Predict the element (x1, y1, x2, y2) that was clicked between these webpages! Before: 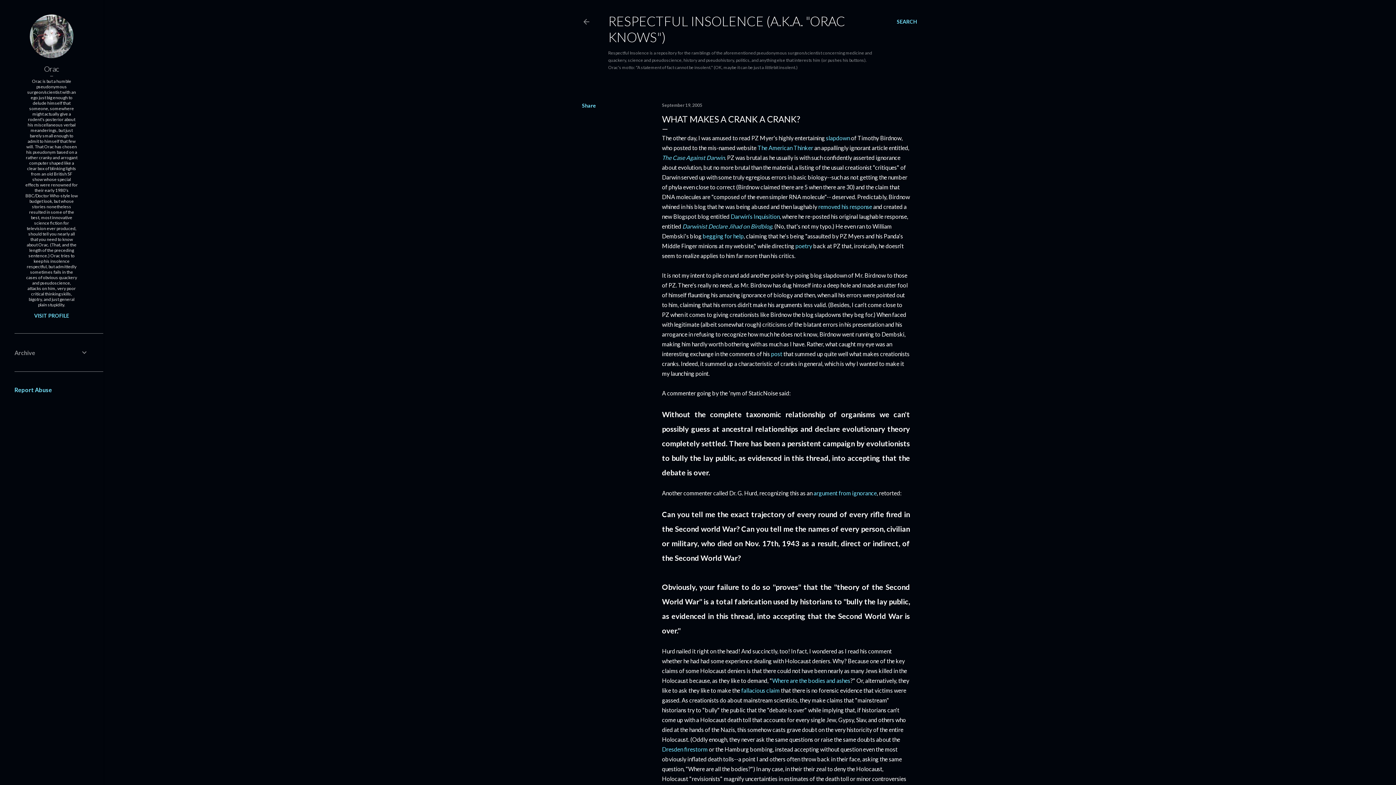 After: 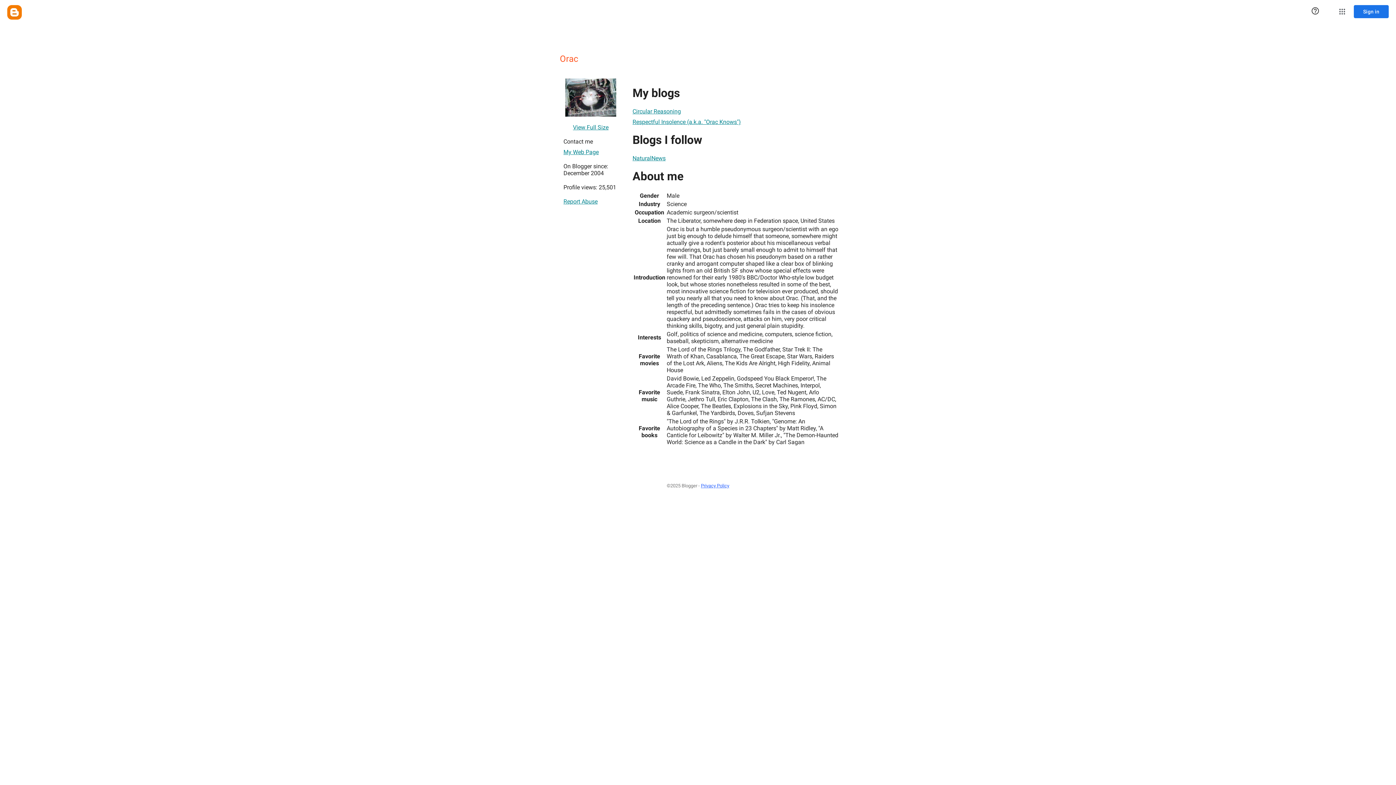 Action: label: Orac bbox: (14, 64, 88, 73)